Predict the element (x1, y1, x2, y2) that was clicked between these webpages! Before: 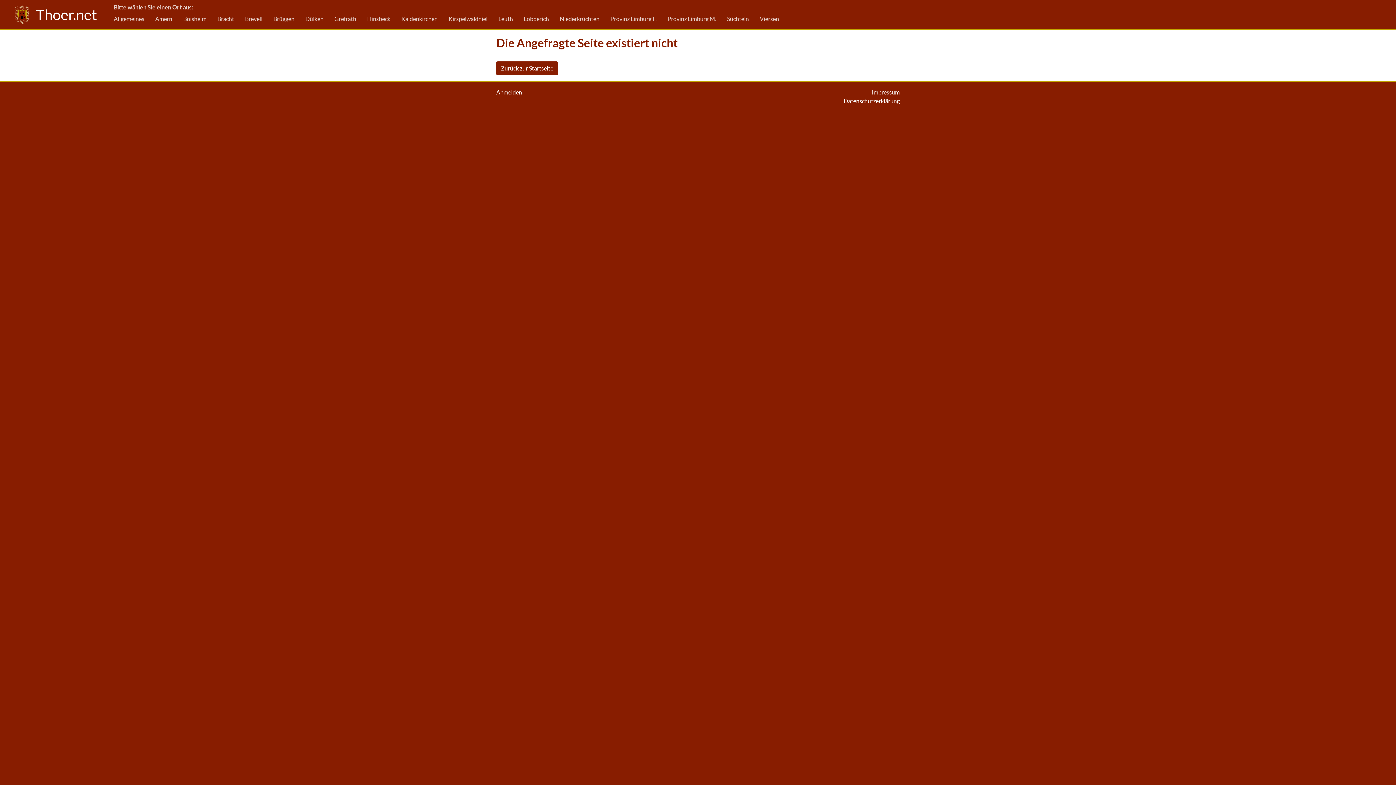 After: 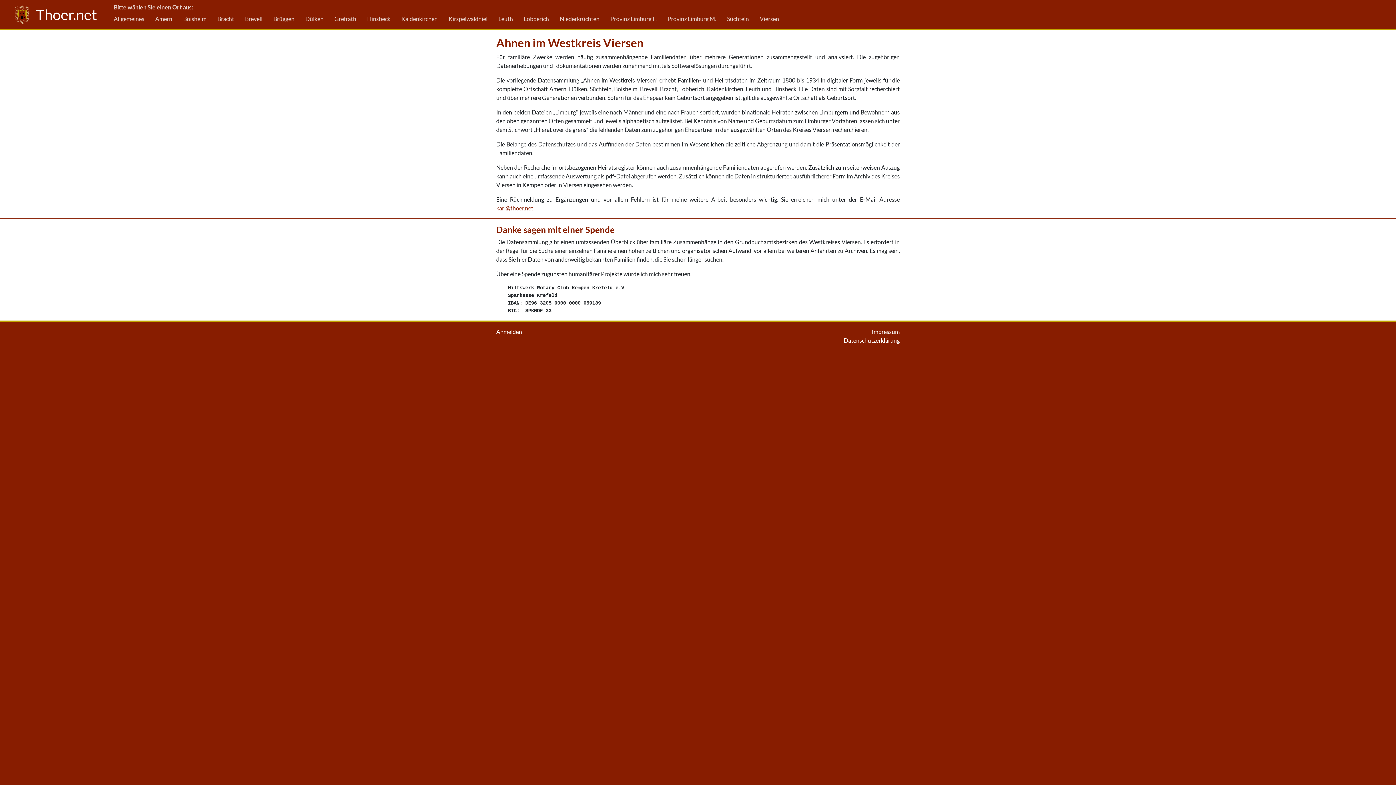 Action: bbox: (5, 3, 102, 25) label:  Thoer.net